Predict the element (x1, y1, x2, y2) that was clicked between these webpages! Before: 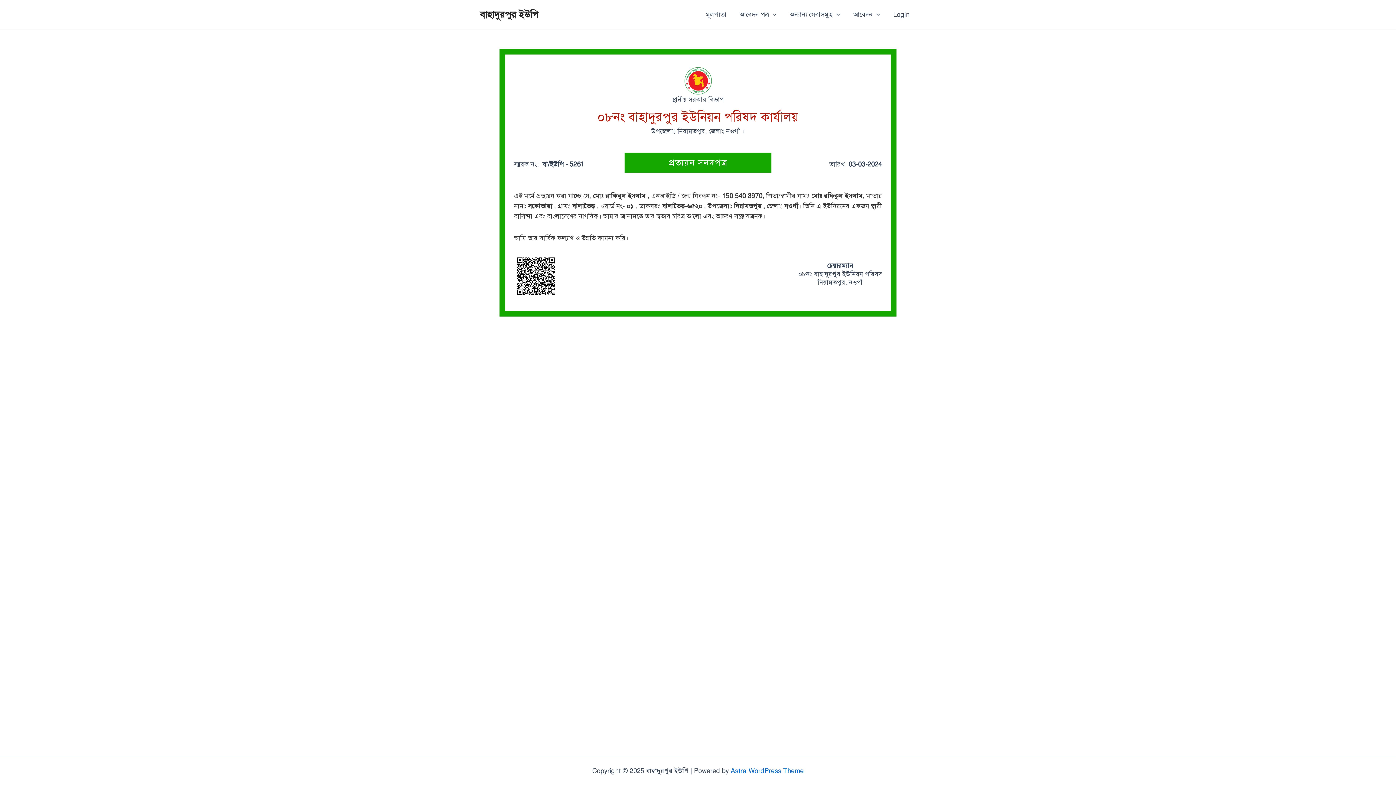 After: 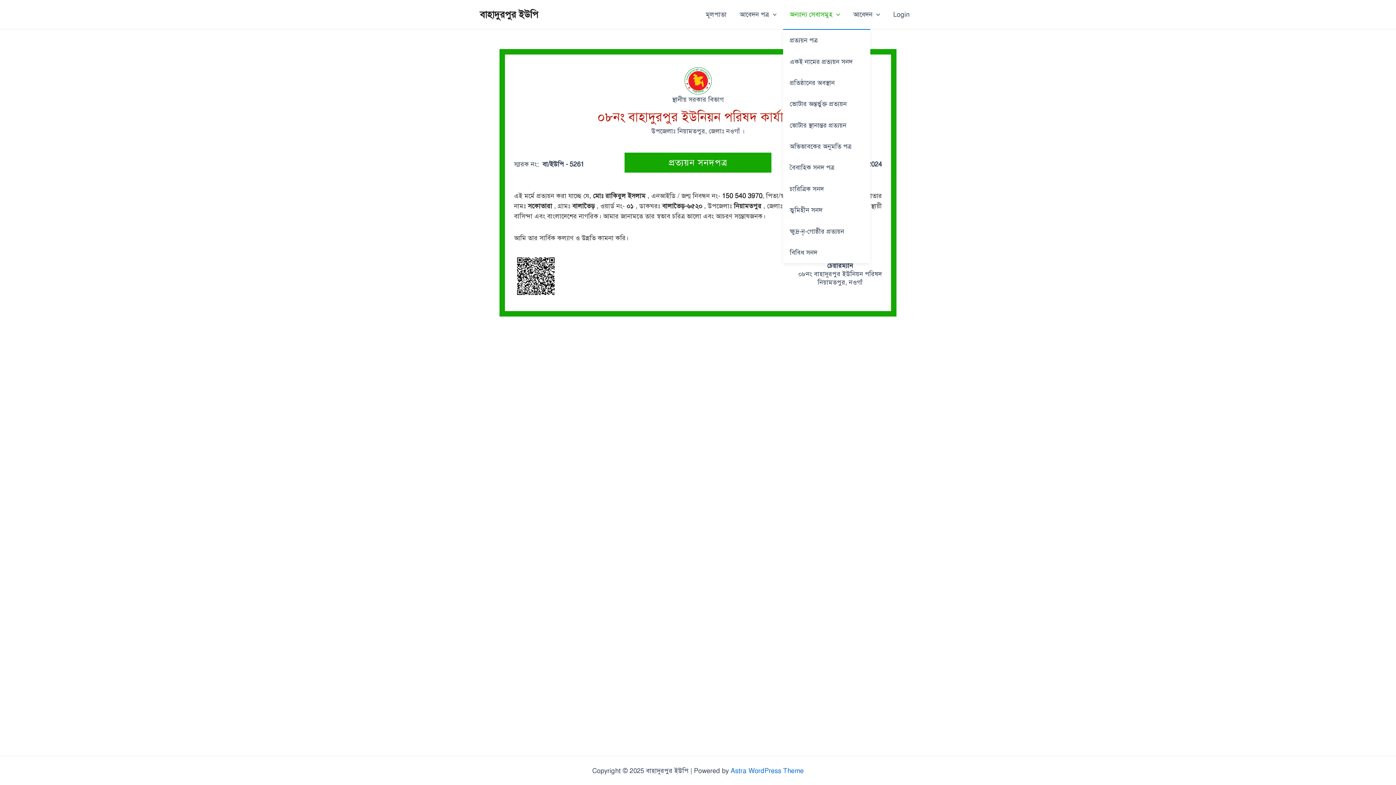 Action: bbox: (783, 0, 846, 29) label: অন্যান্য সেবাসমুহ